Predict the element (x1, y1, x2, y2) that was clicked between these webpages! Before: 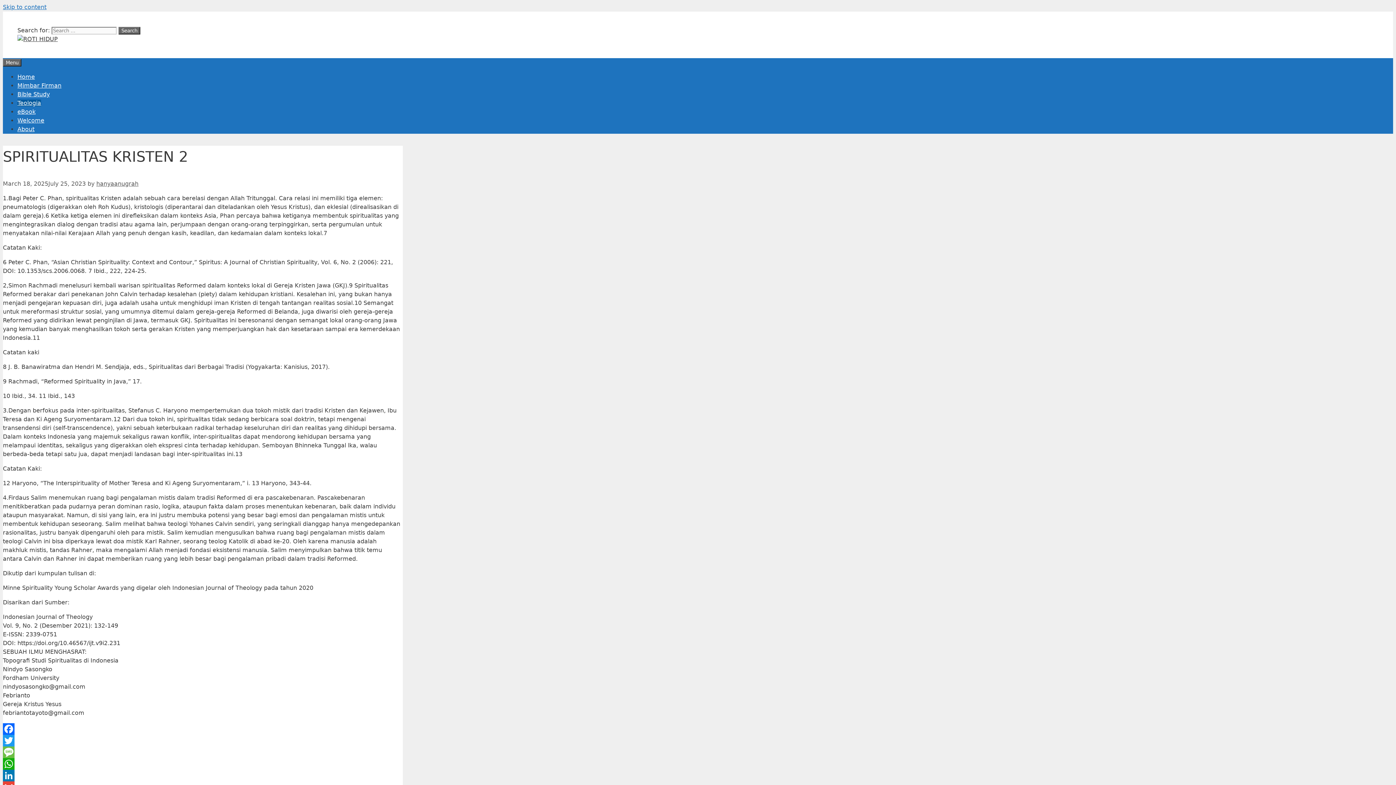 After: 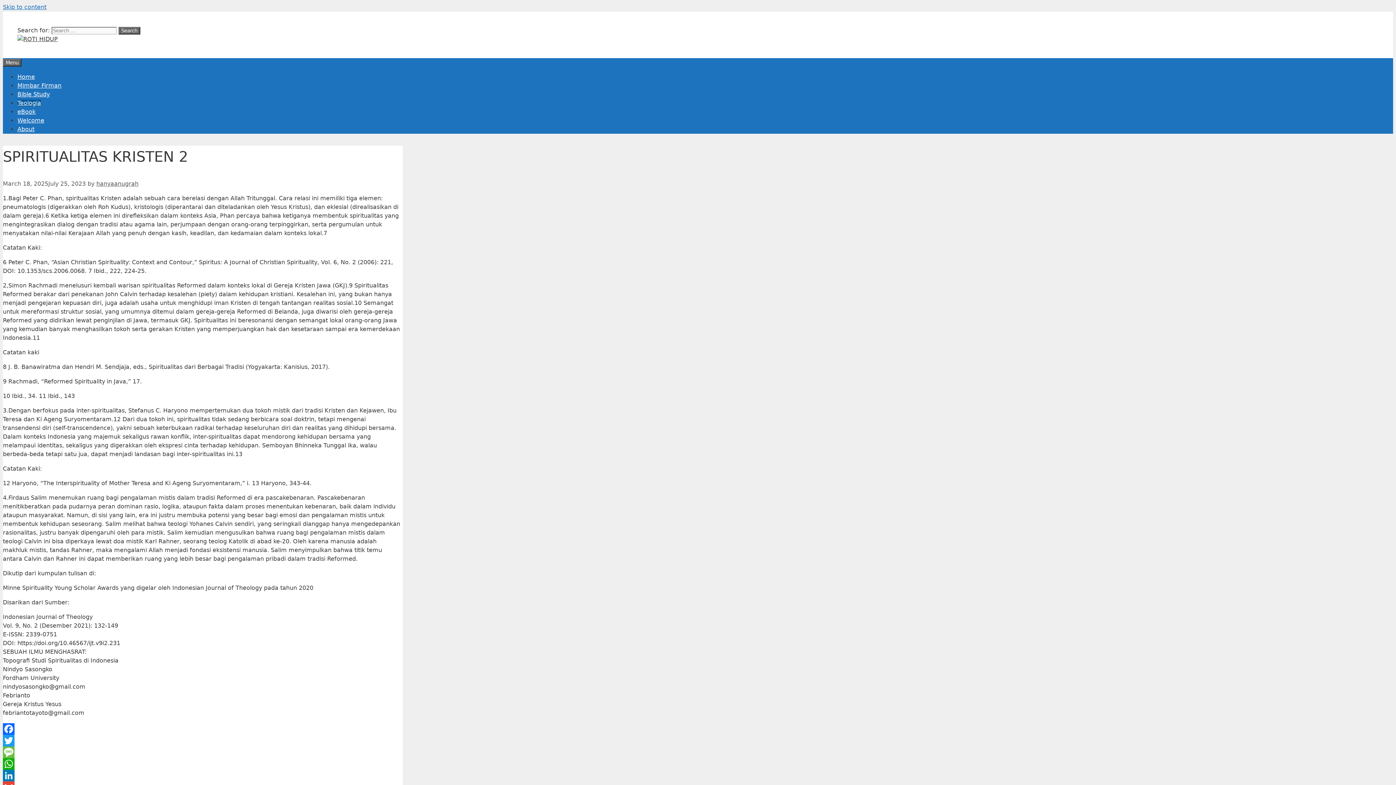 Action: bbox: (2, 758, 402, 770) label: WhatsApp